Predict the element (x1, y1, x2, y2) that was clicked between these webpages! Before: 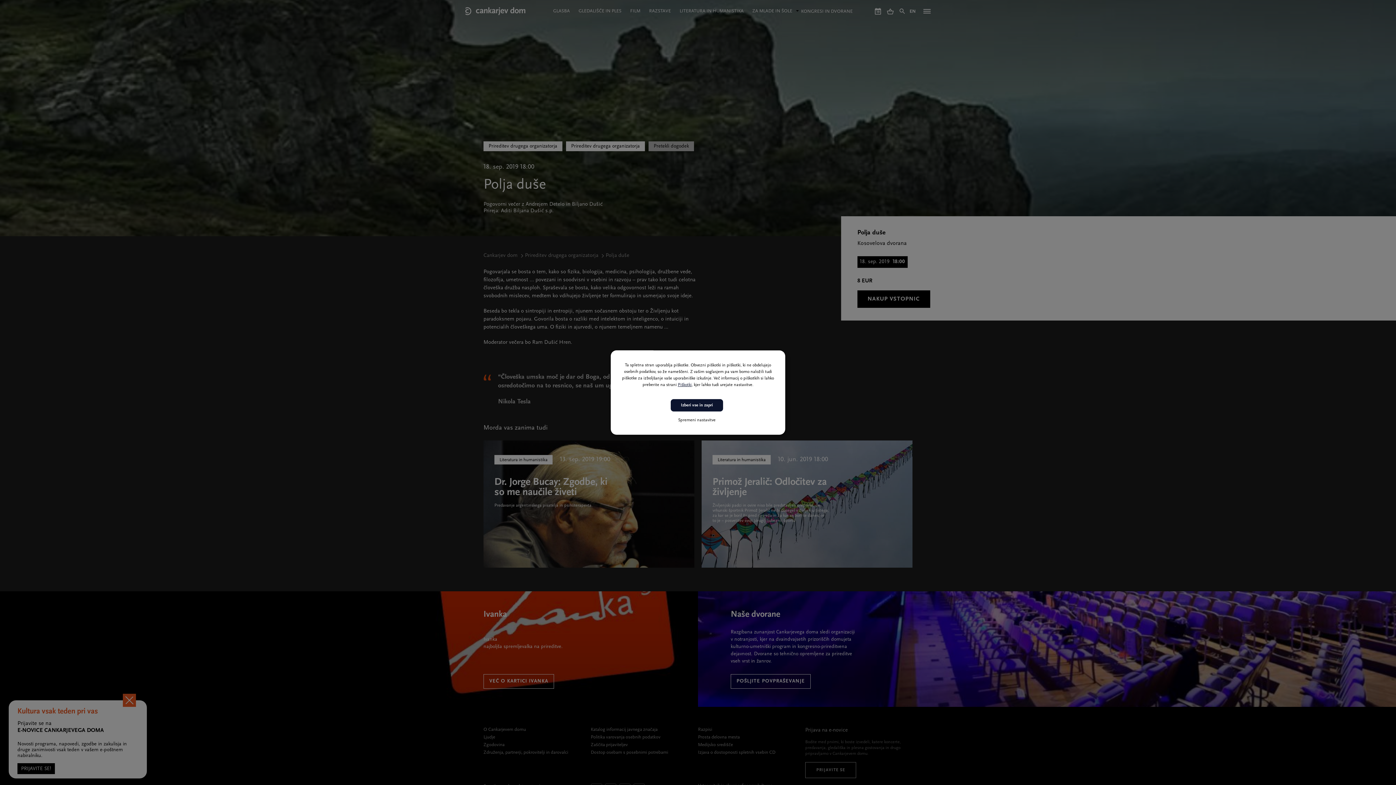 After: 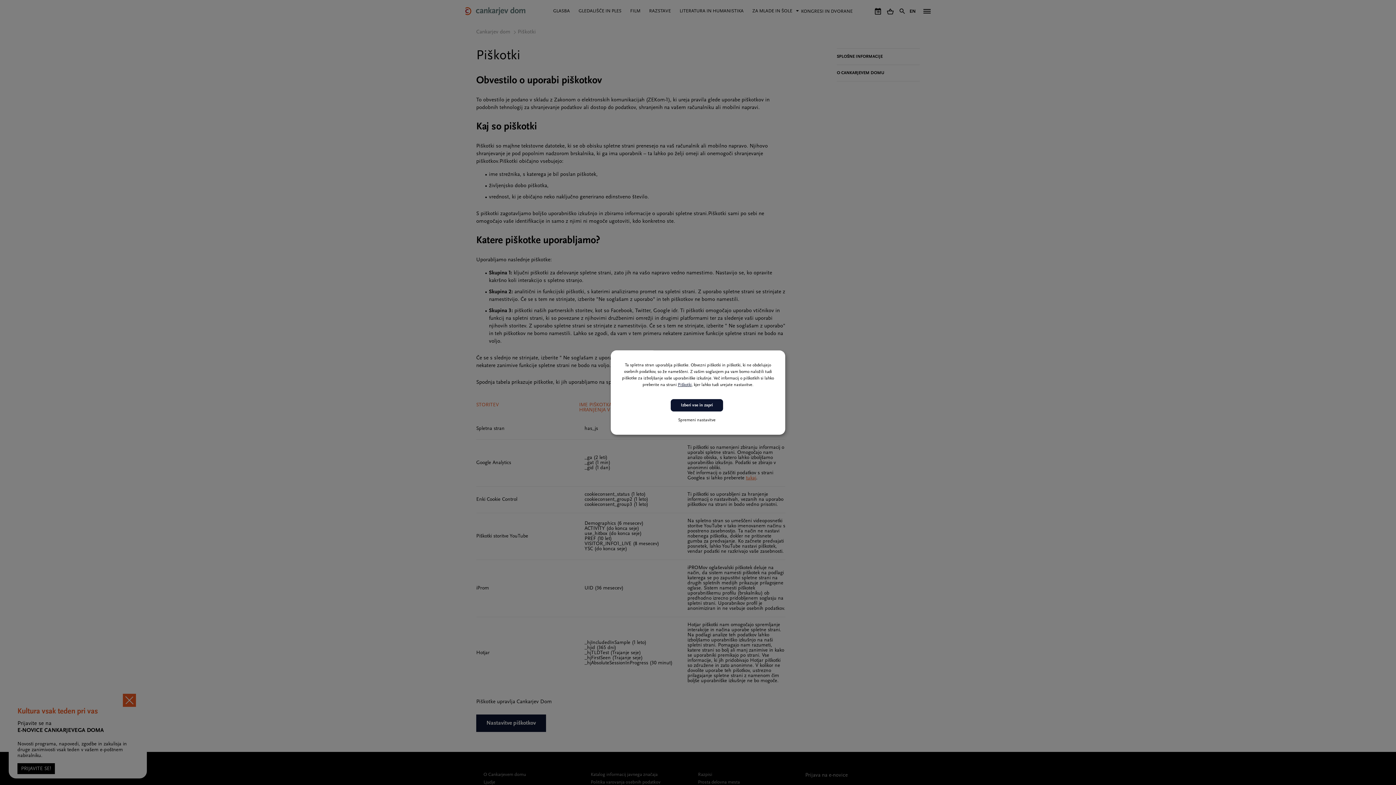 Action: bbox: (678, 382, 691, 387) label: Piškotki